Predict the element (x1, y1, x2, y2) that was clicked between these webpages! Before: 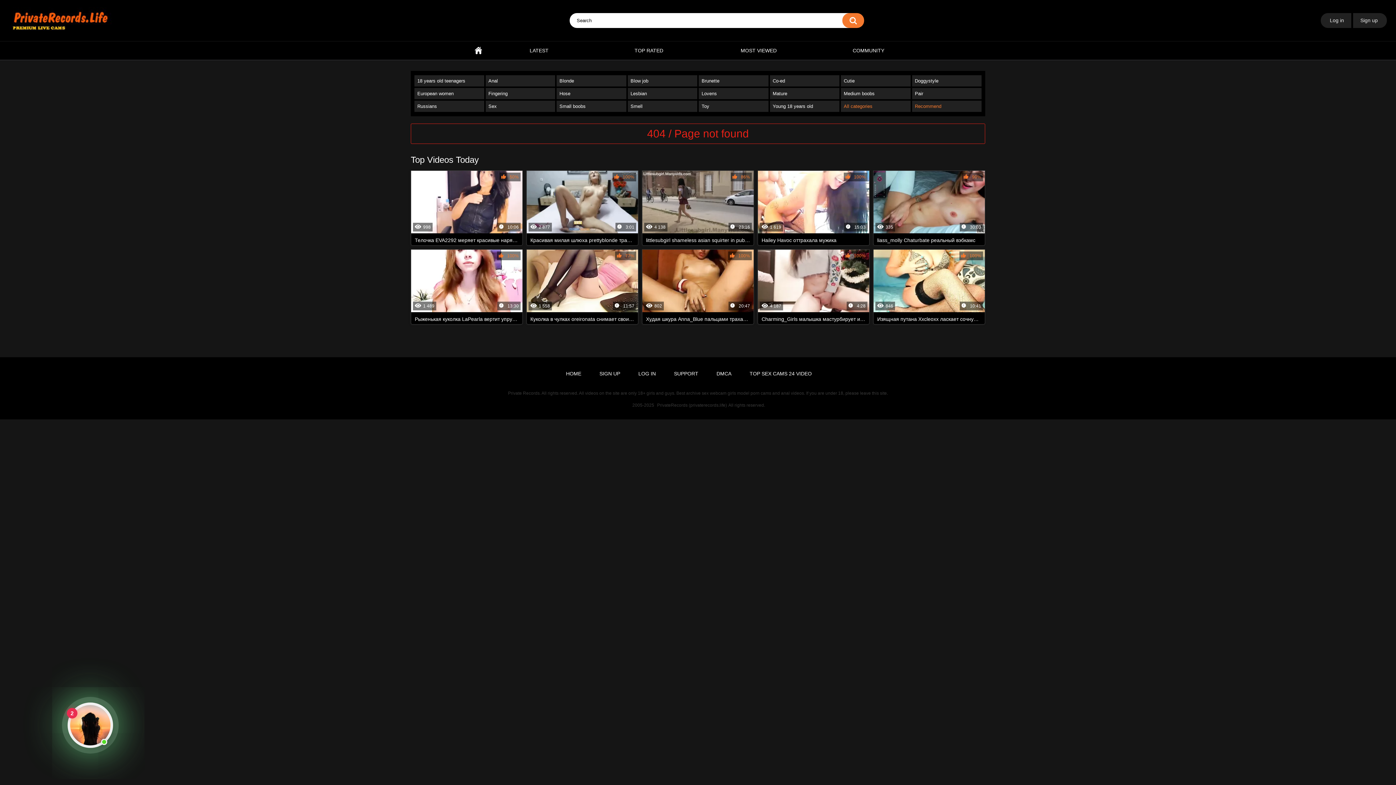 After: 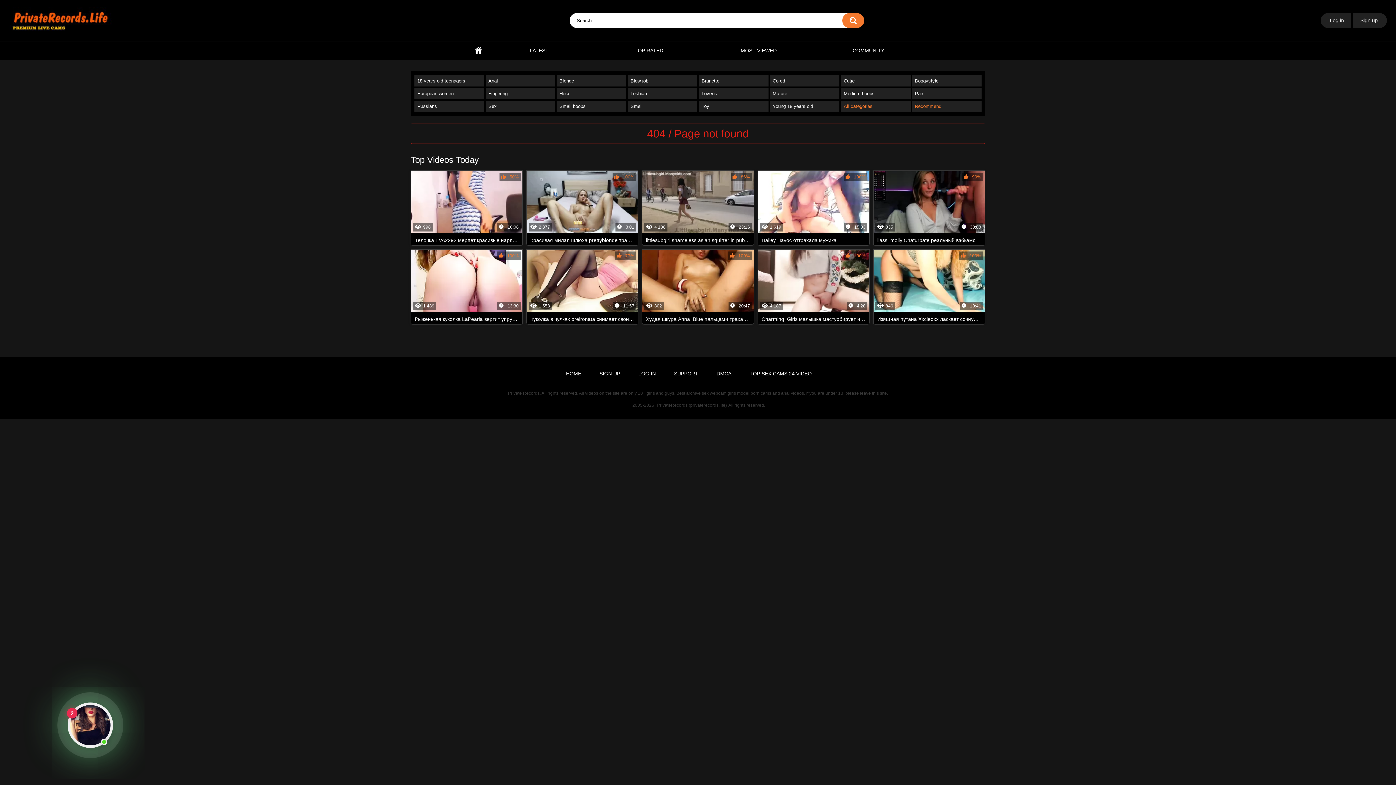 Action: label: Recommend bbox: (912, 100, 981, 112)